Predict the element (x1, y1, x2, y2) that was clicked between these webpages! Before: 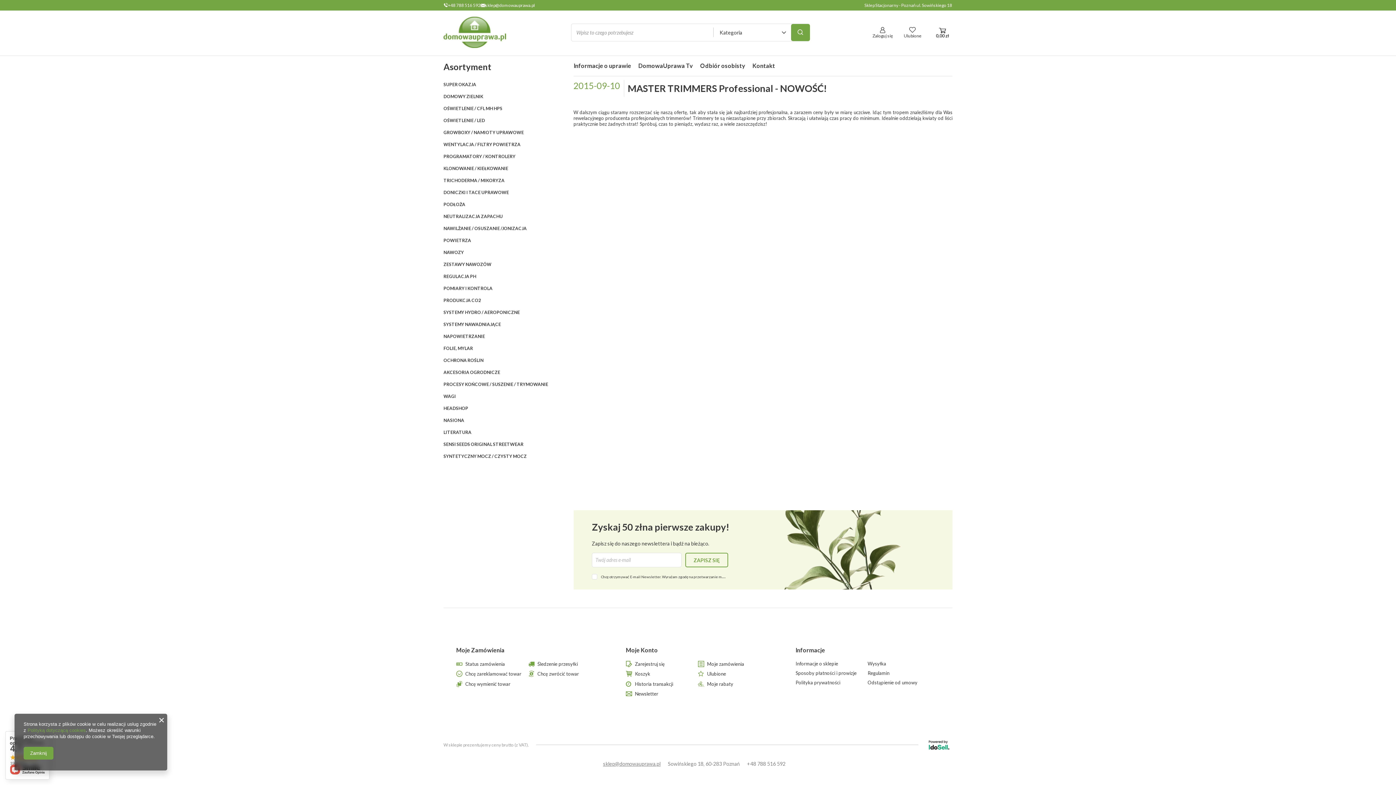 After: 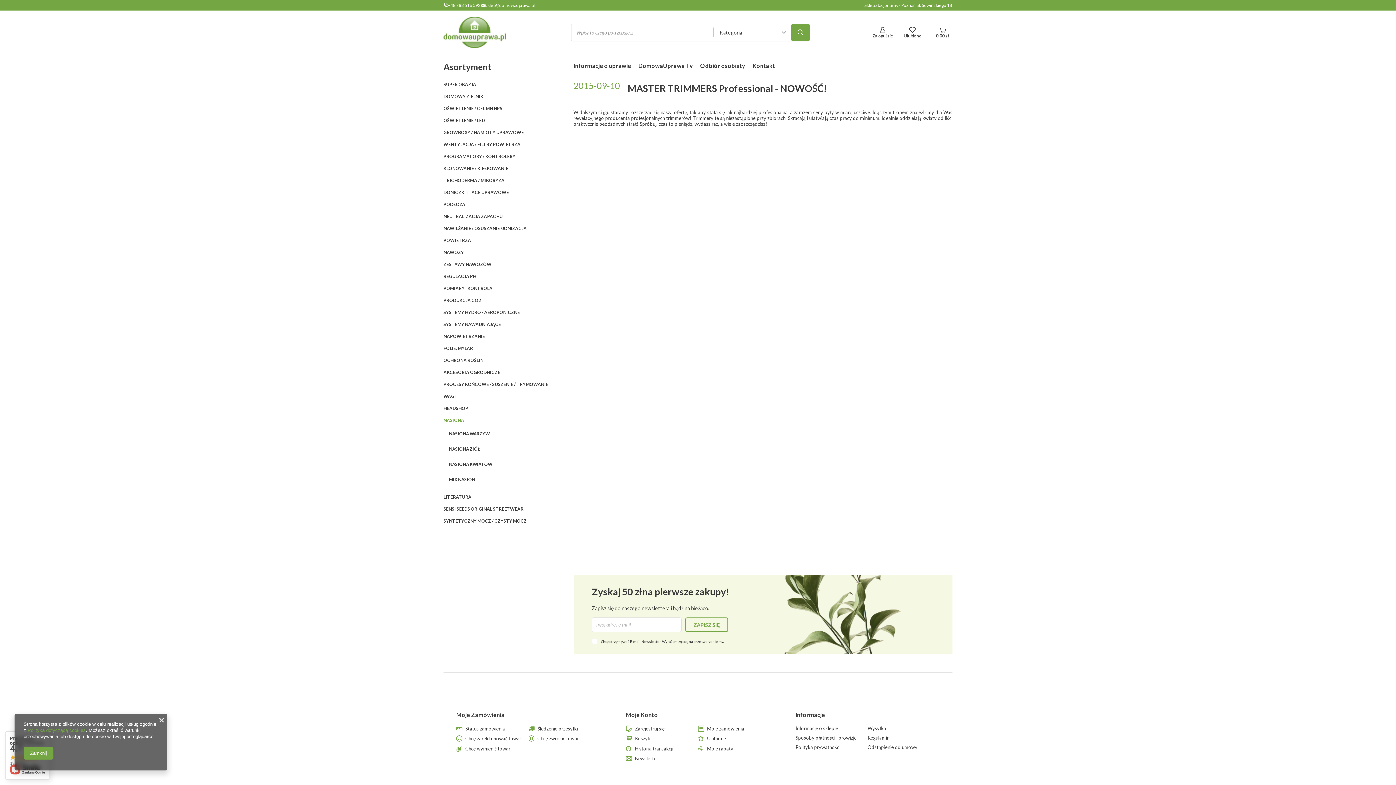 Action: bbox: (443, 414, 551, 426) label: NASIONA